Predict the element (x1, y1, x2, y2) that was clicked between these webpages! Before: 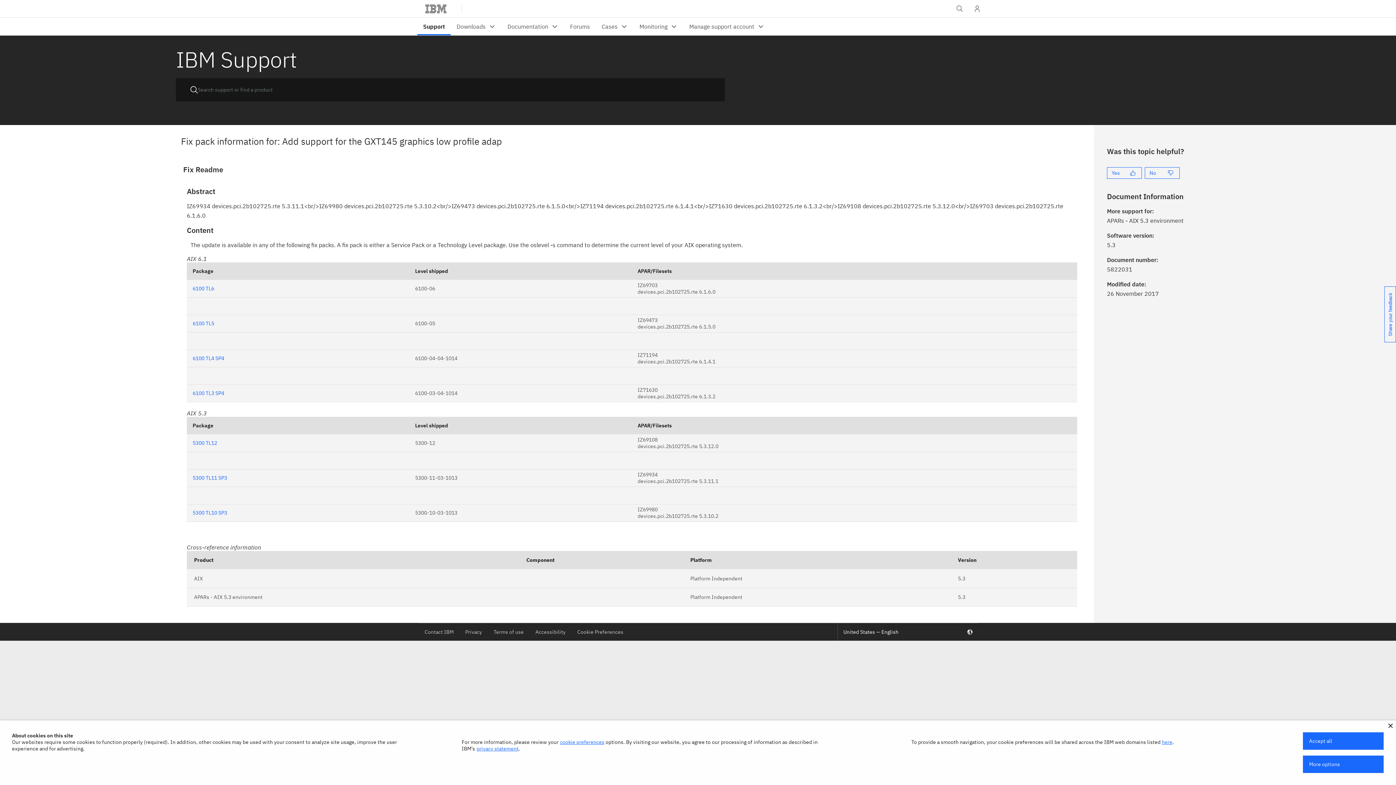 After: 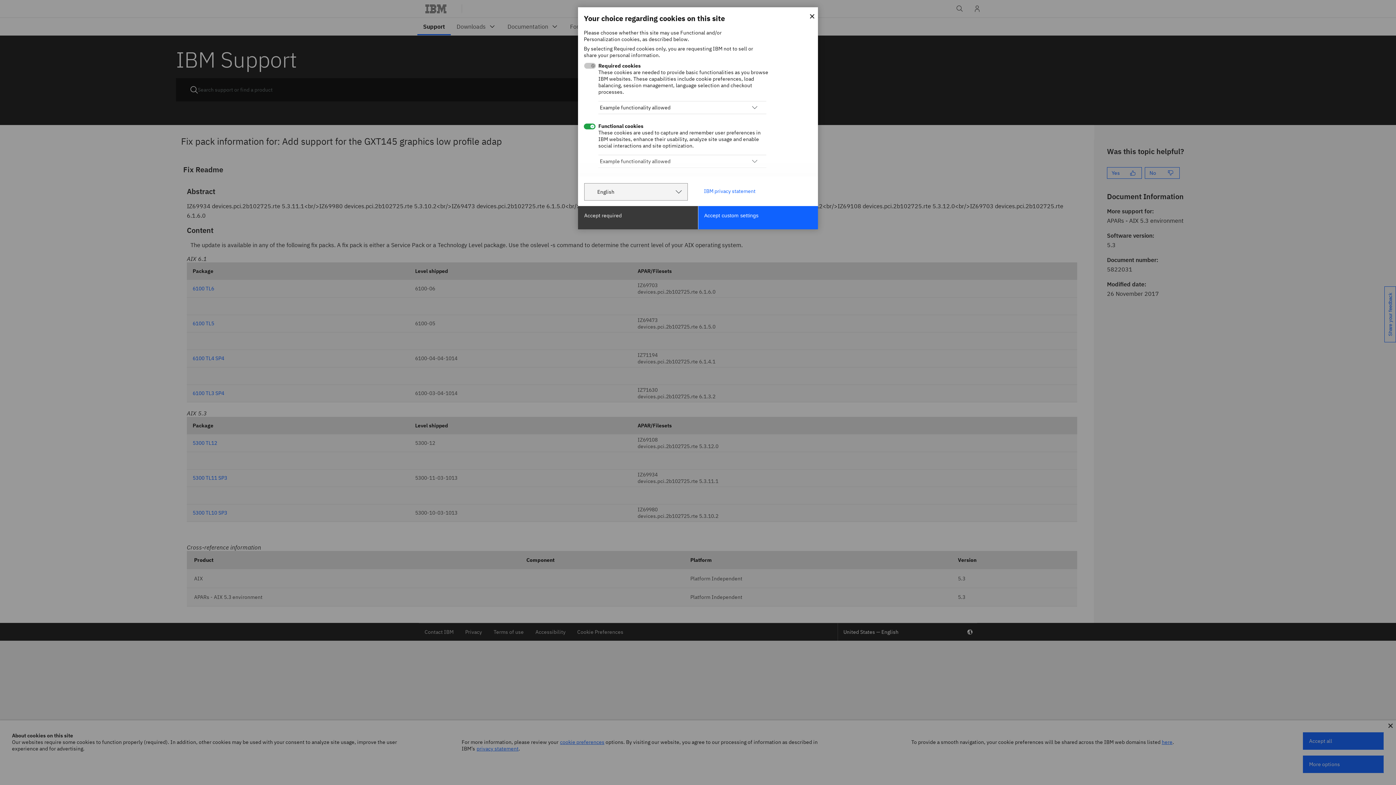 Action: bbox: (560, 739, 604, 745) label: cookie preferences